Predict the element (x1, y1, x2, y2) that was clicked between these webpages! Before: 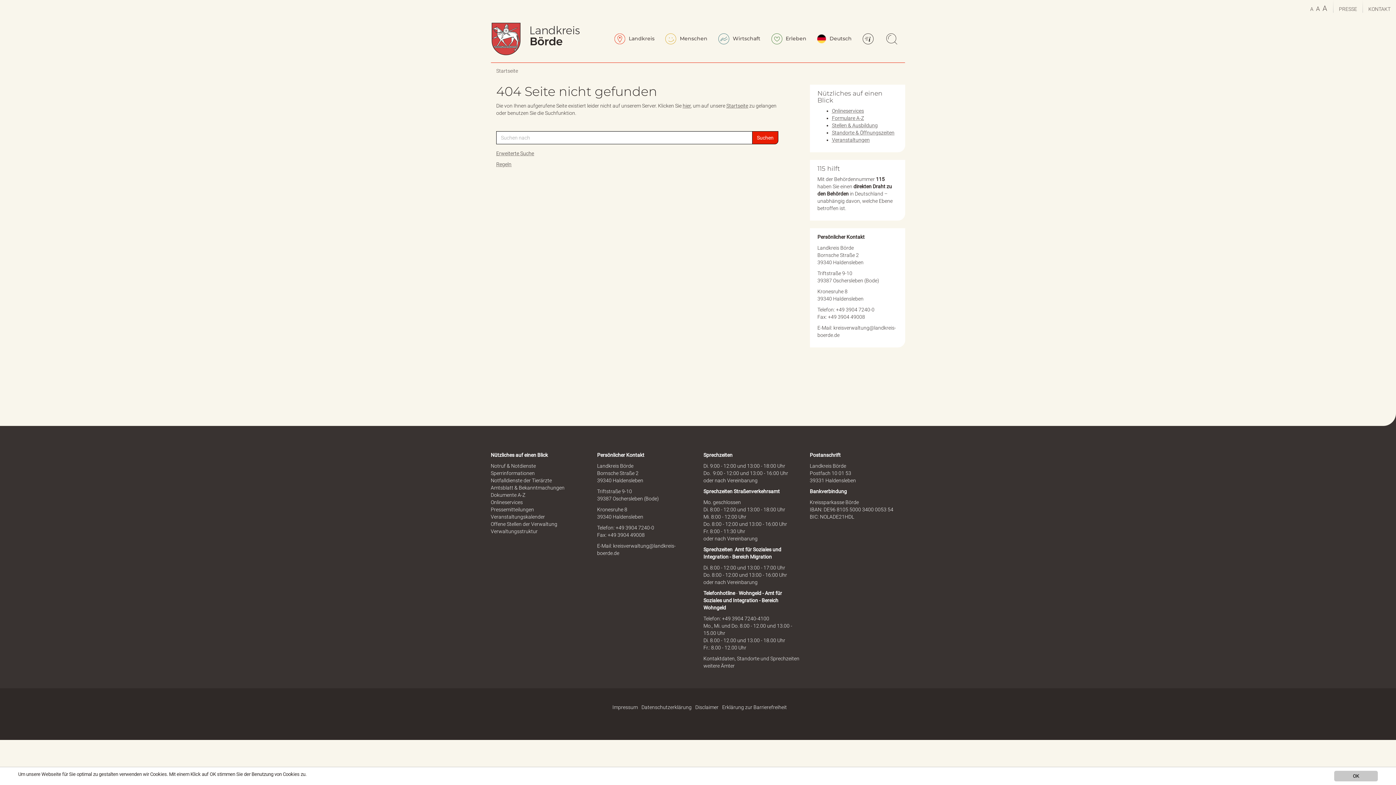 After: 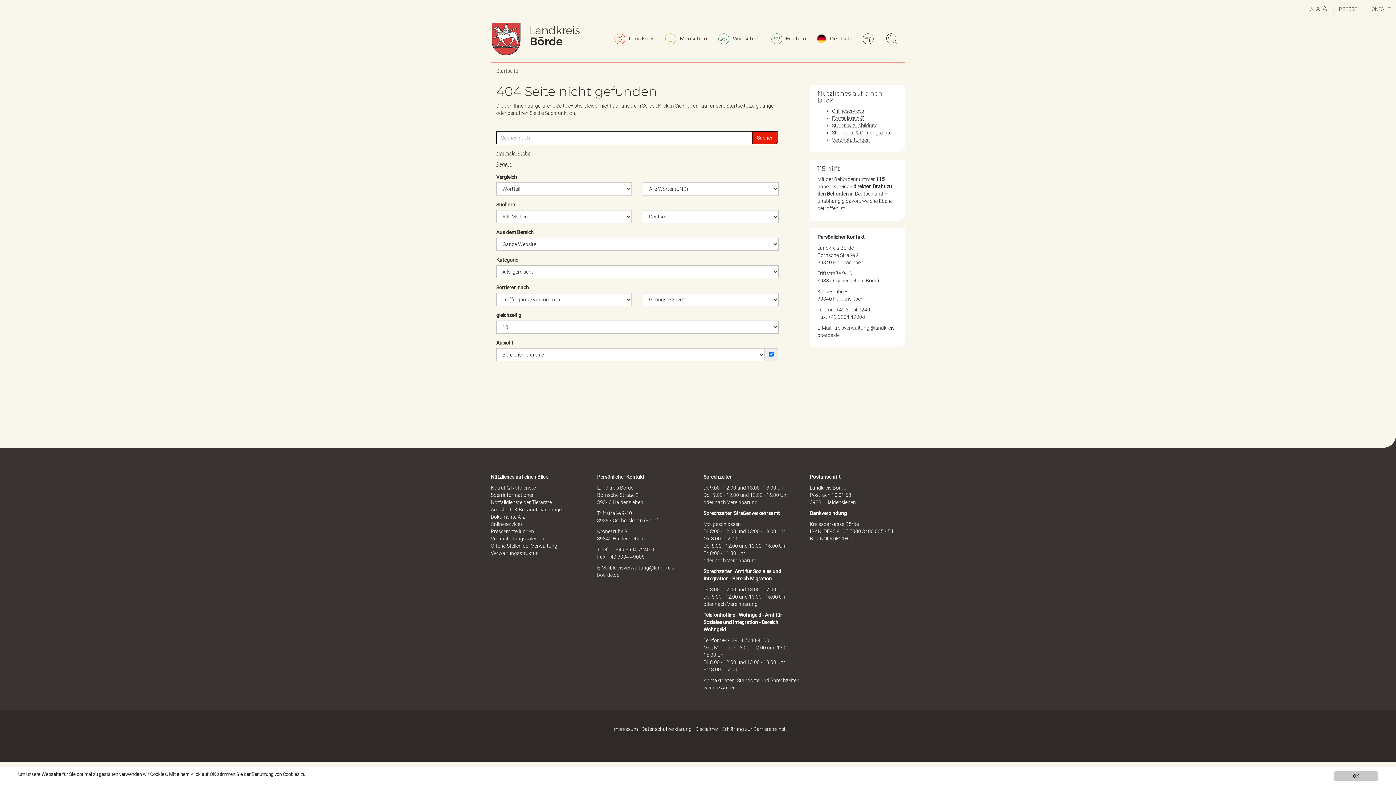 Action: label: Erweiterte Suche bbox: (496, 150, 534, 156)